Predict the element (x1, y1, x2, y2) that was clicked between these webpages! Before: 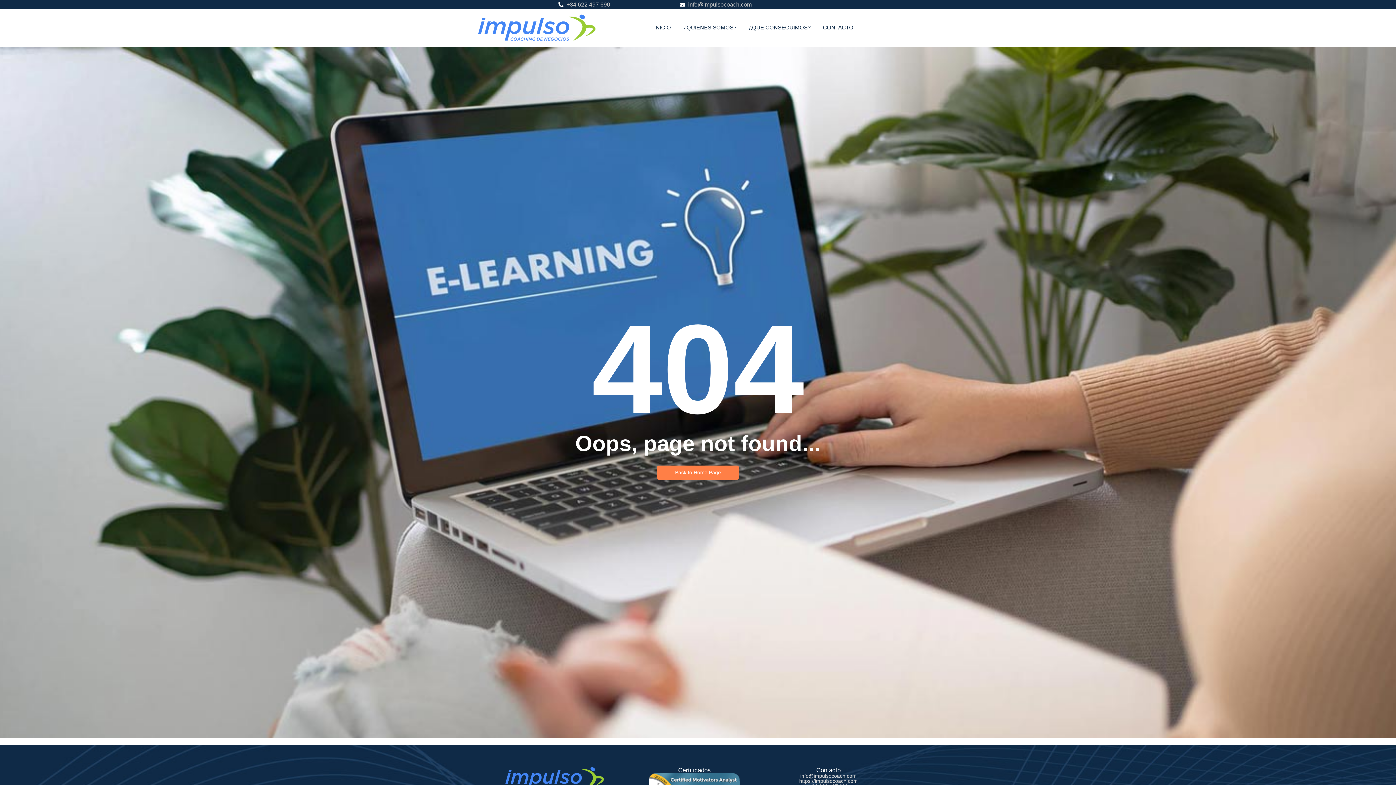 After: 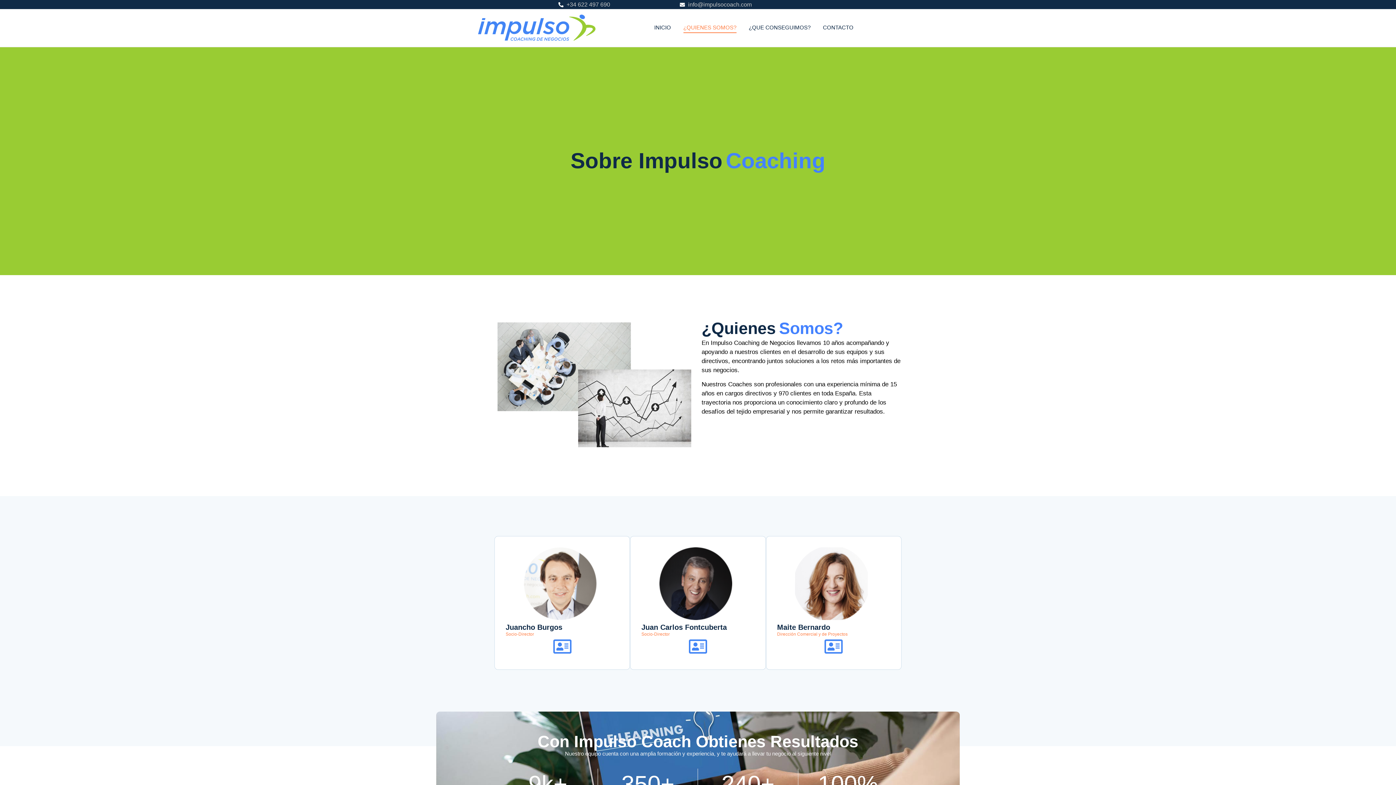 Action: label: ¿QUIENES SOMOS? bbox: (680, 22, 739, 33)